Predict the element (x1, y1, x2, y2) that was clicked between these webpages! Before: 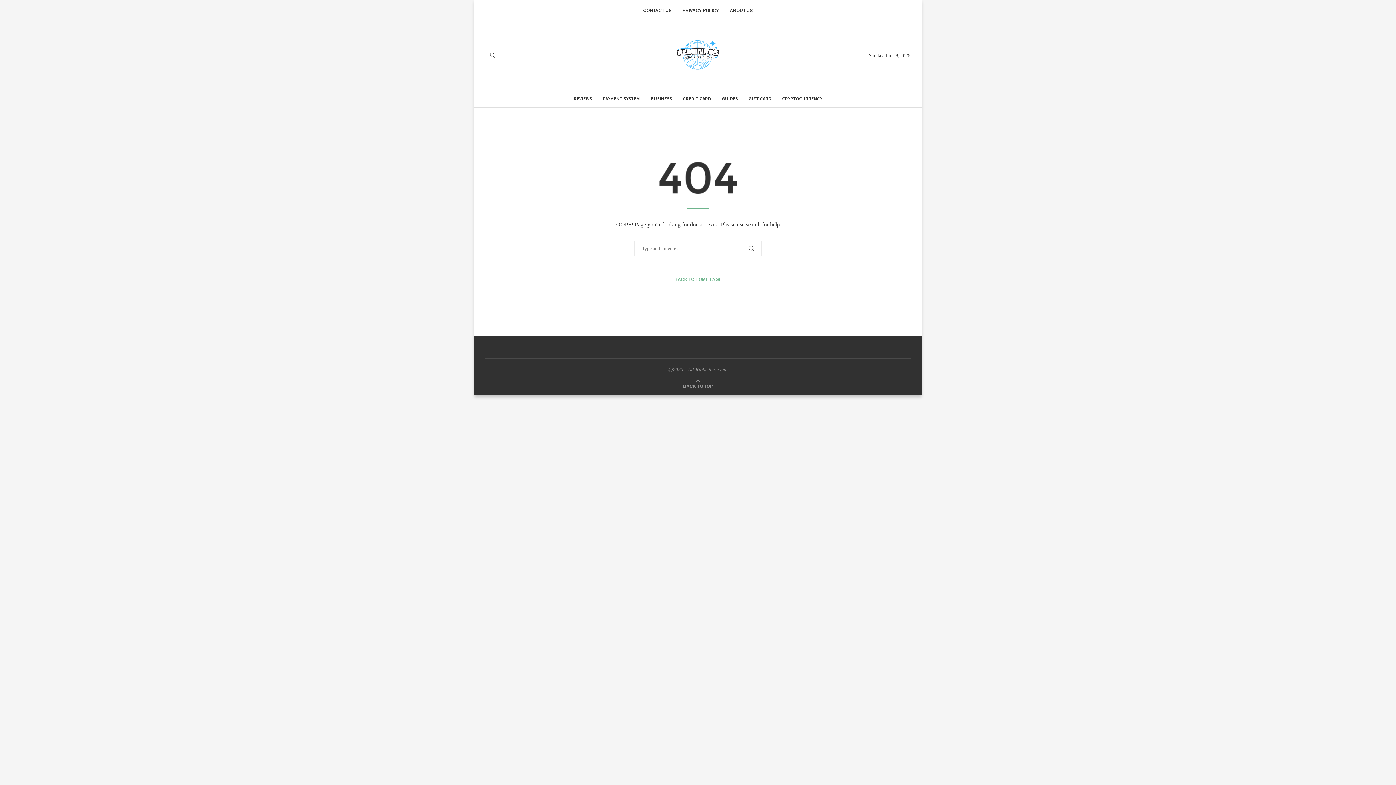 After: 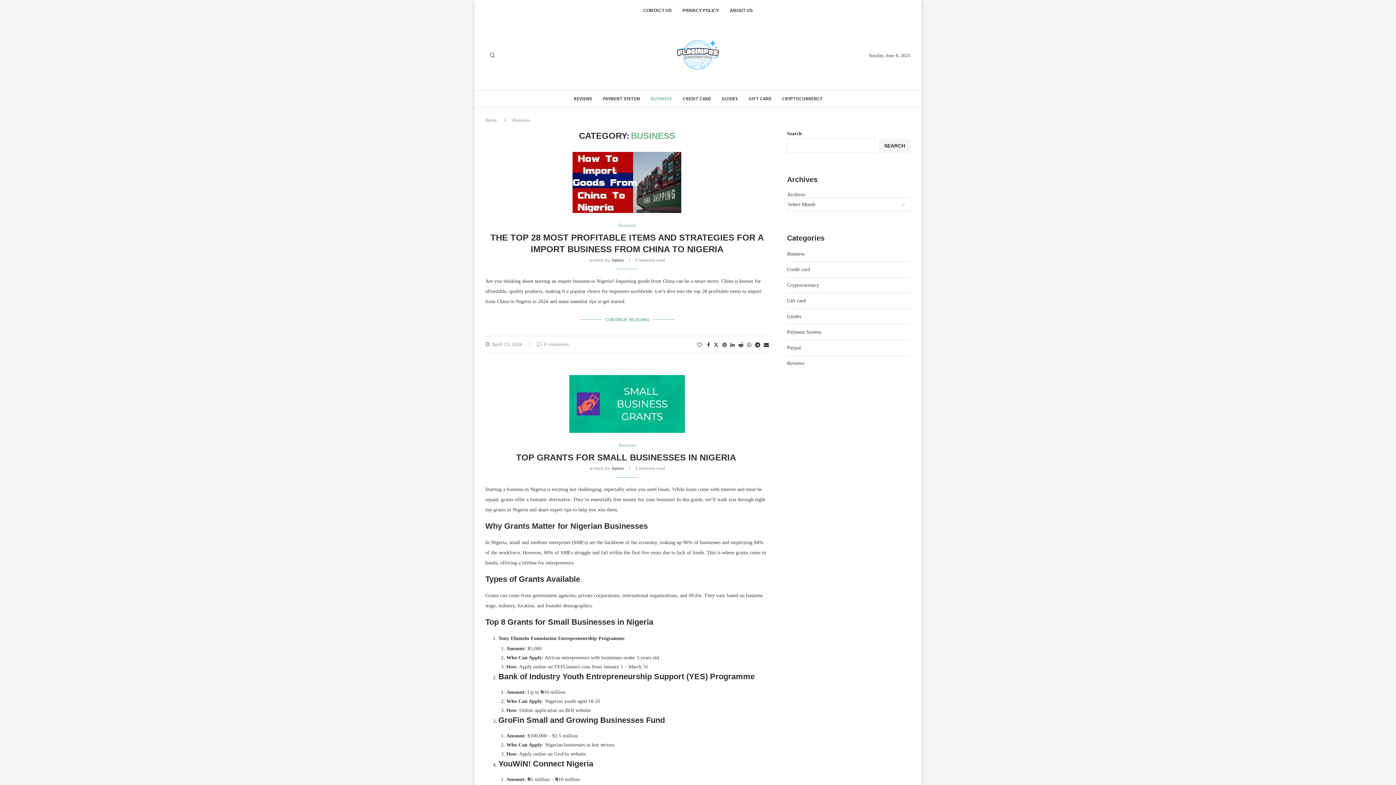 Action: label: BUSINESS bbox: (651, 90, 672, 107)